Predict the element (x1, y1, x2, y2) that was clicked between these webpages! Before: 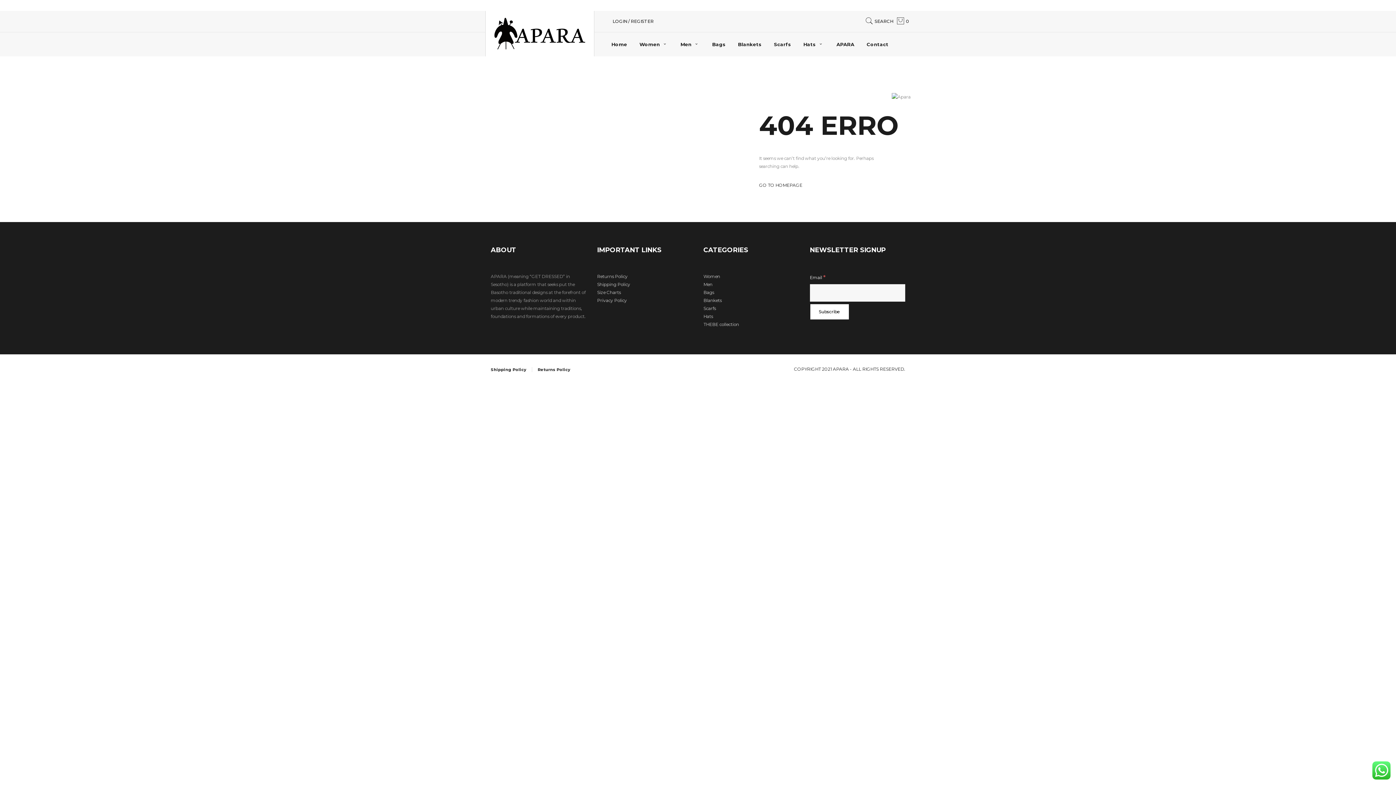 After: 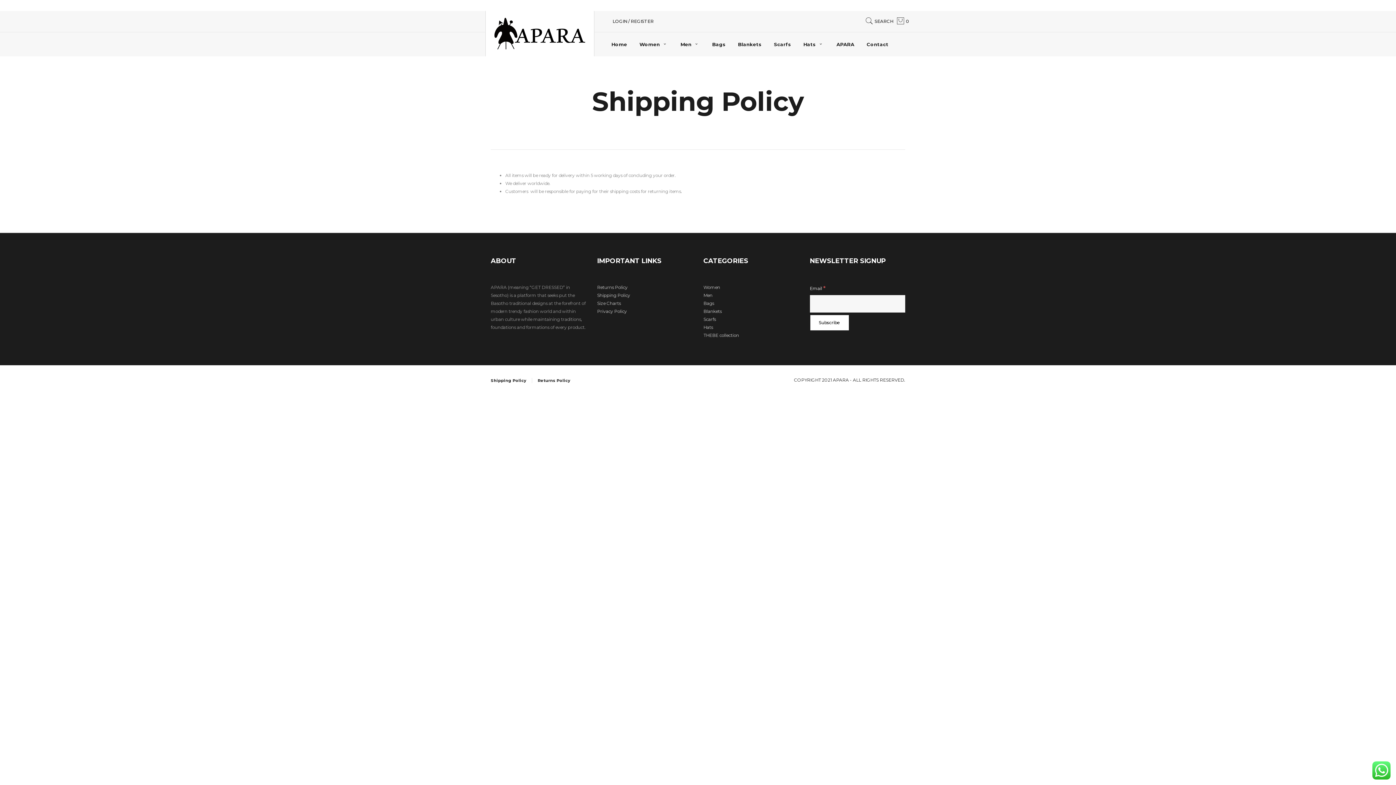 Action: label: Shipping Policy bbox: (485, 367, 532, 372)